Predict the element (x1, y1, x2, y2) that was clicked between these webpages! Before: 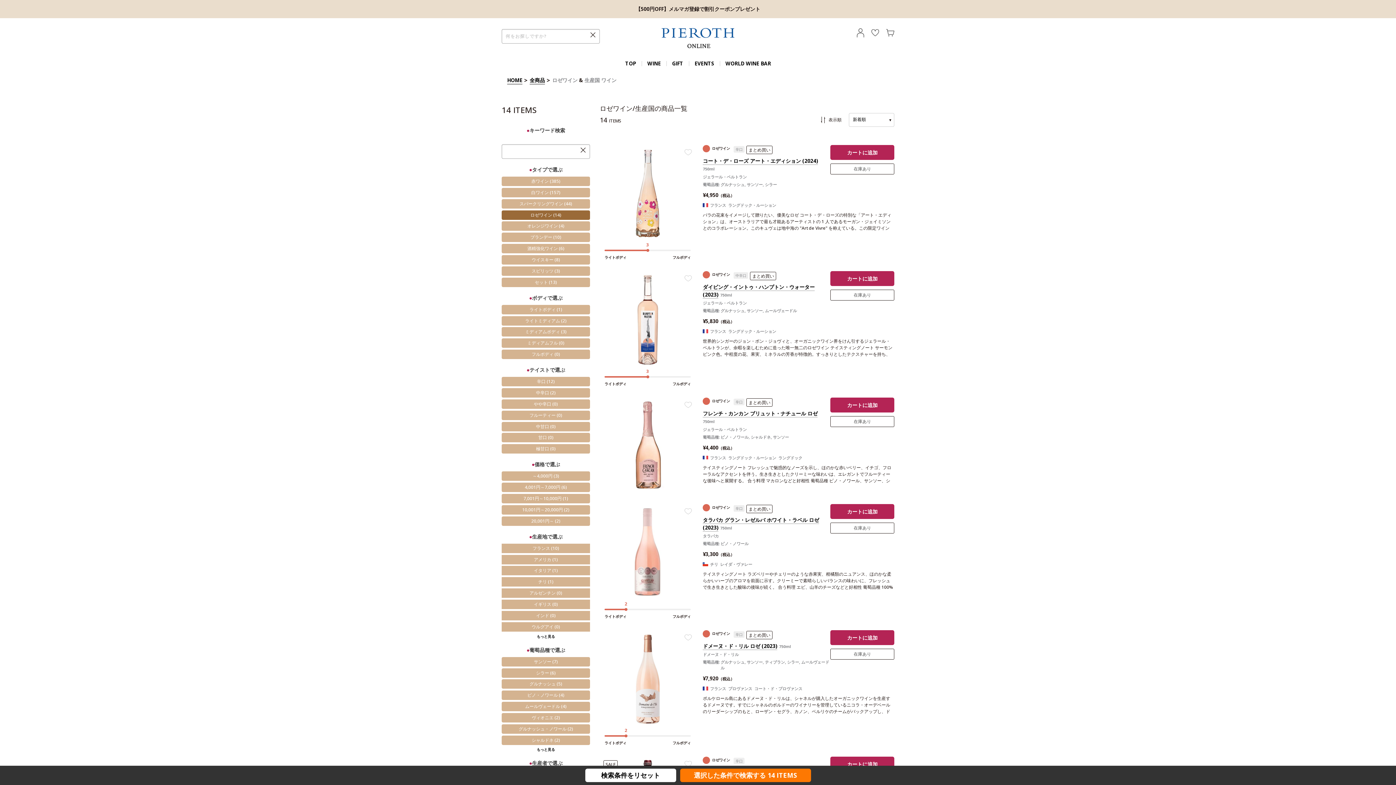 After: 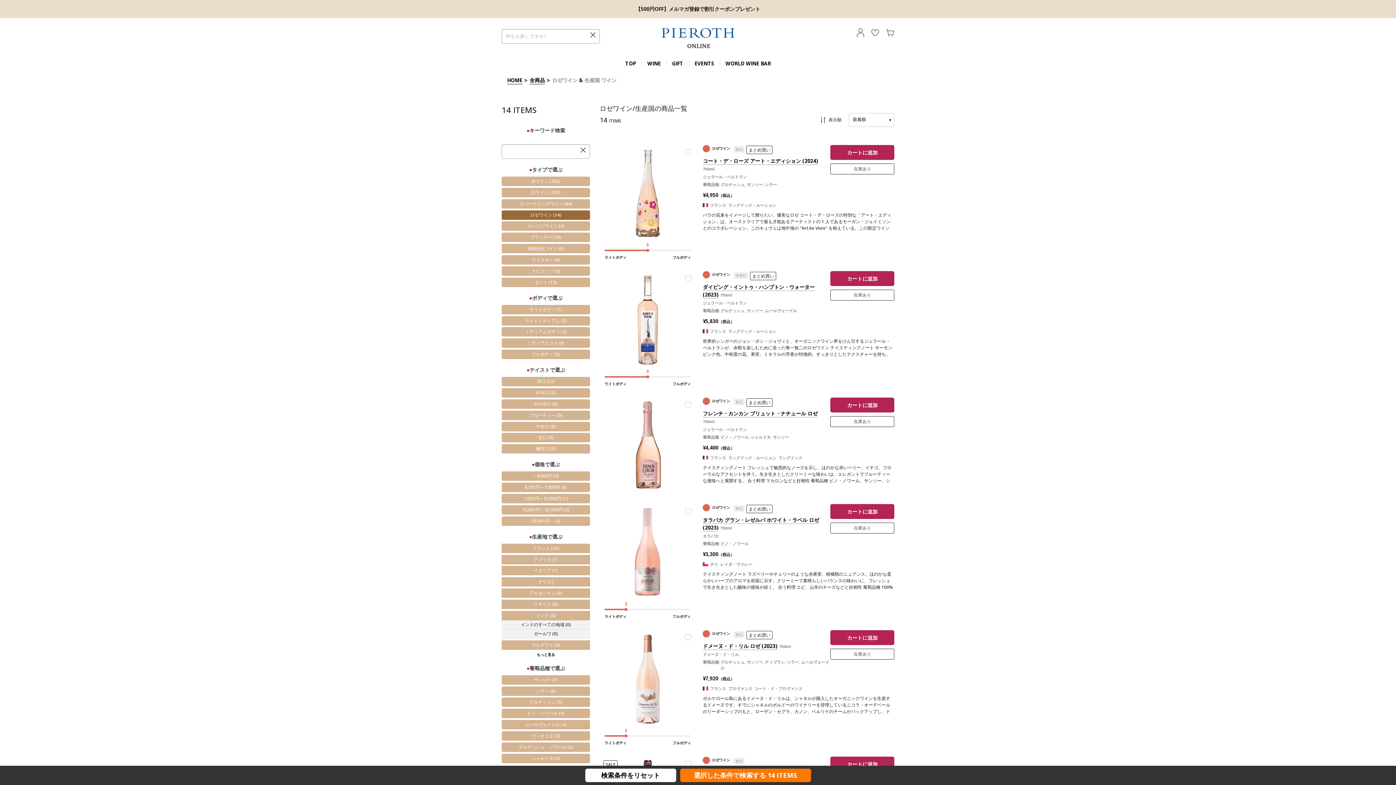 Action: bbox: (501, 611, 590, 620) label: インド (0)